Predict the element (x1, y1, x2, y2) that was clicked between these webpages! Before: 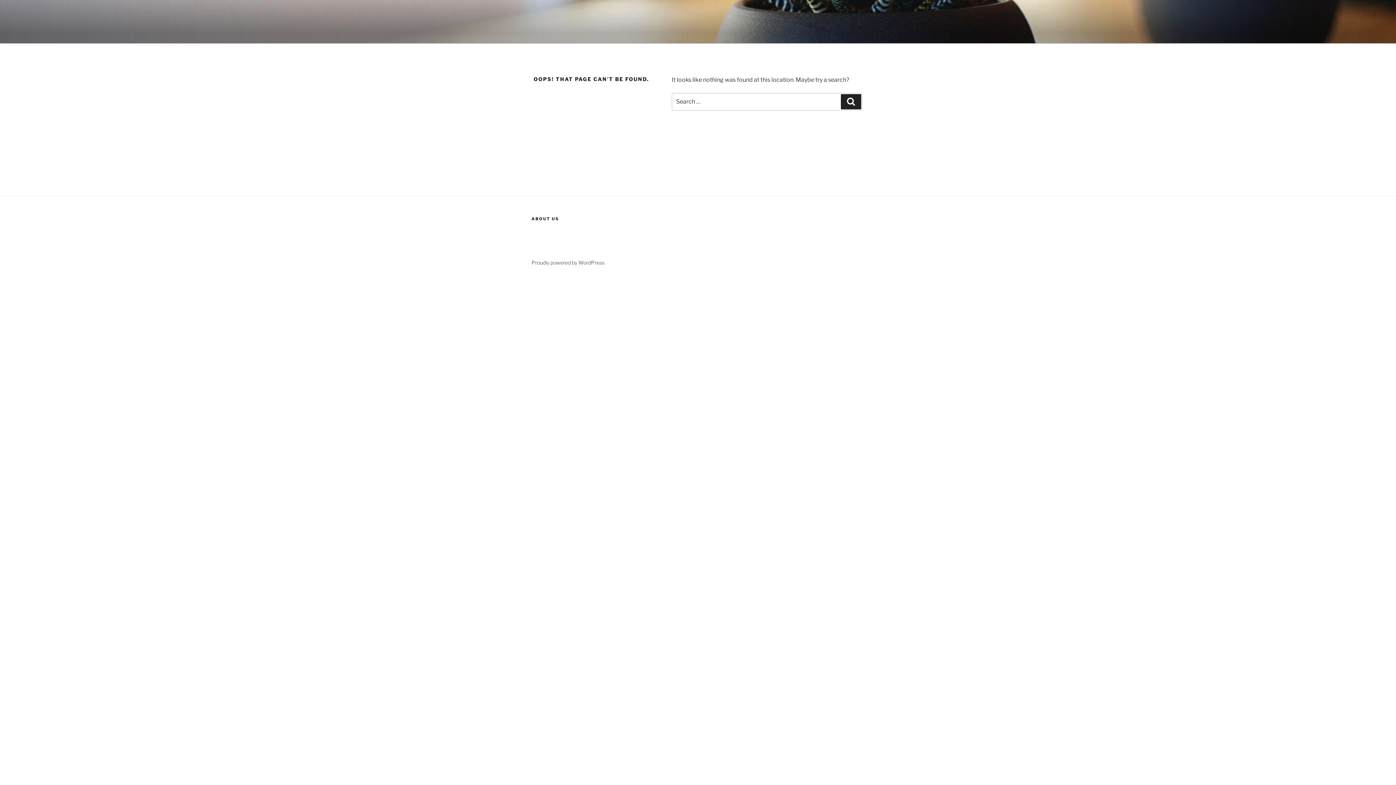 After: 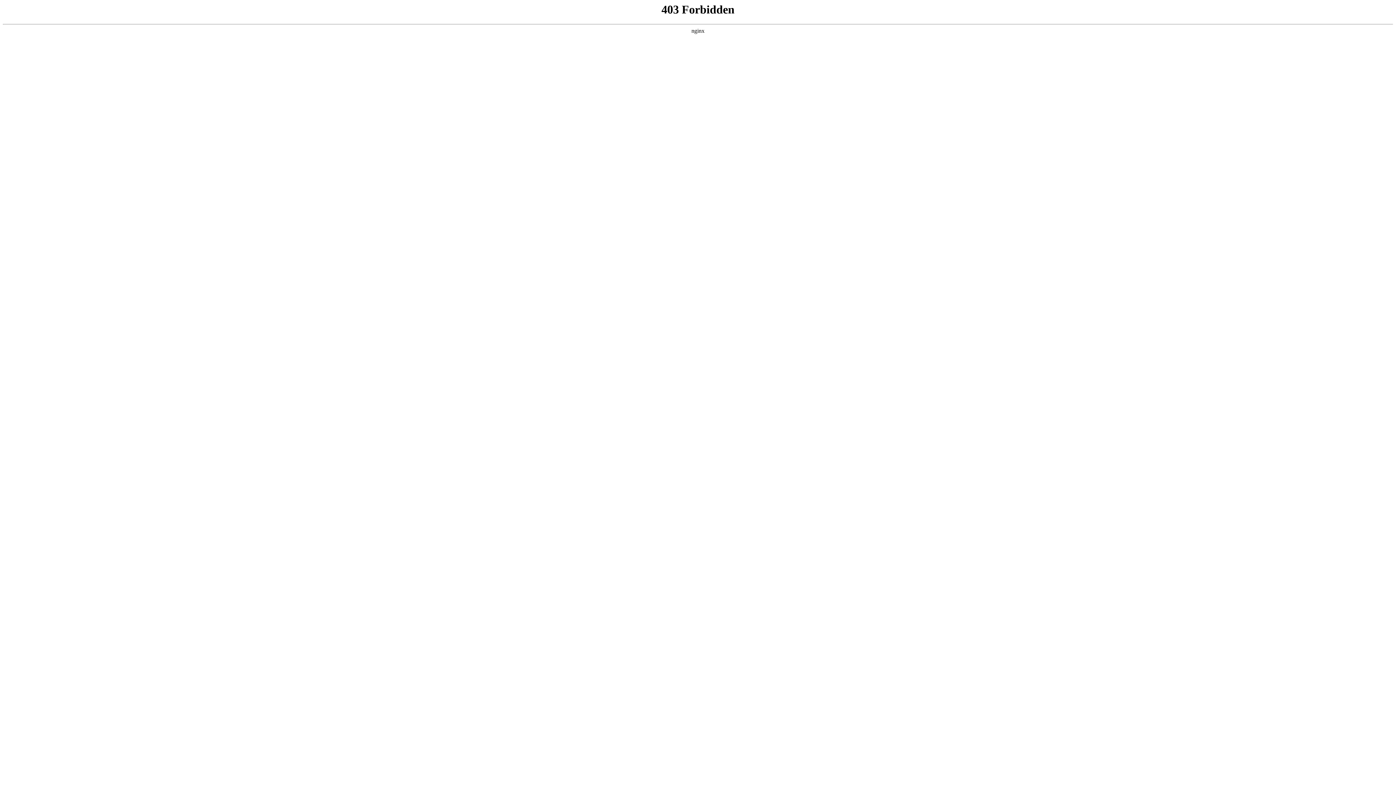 Action: bbox: (531, 259, 604, 265) label: Proudly powered by WordPress